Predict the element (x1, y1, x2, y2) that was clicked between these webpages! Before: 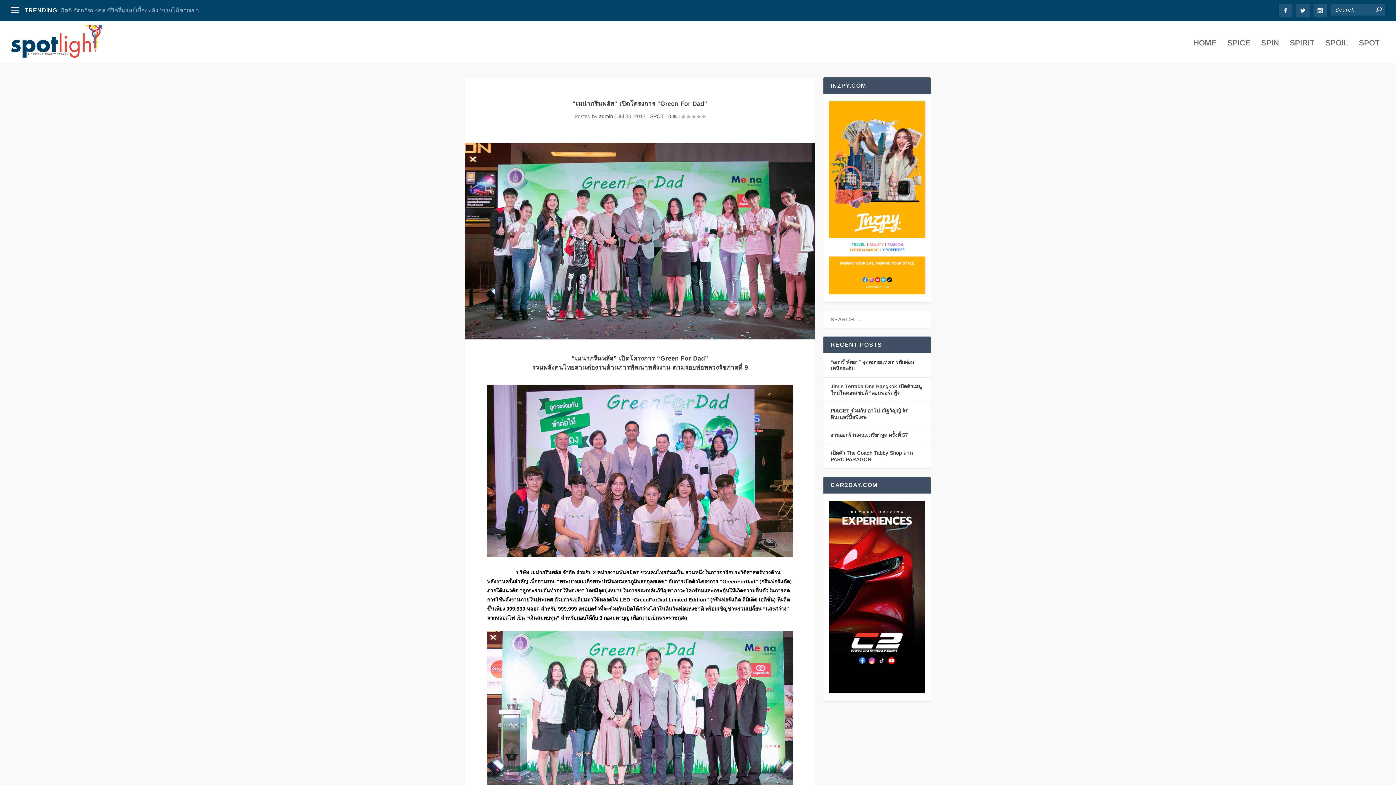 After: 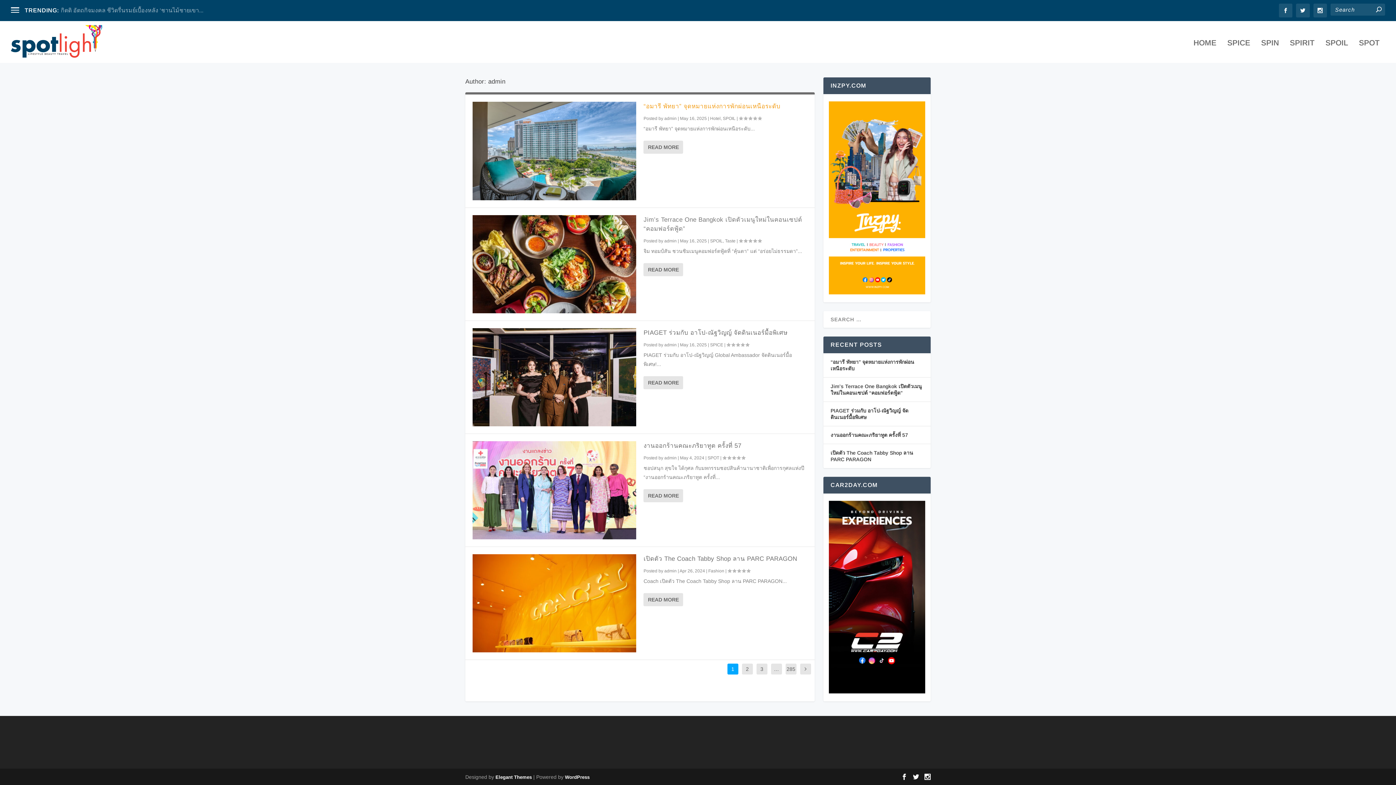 Action: bbox: (599, 113, 613, 119) label: admin